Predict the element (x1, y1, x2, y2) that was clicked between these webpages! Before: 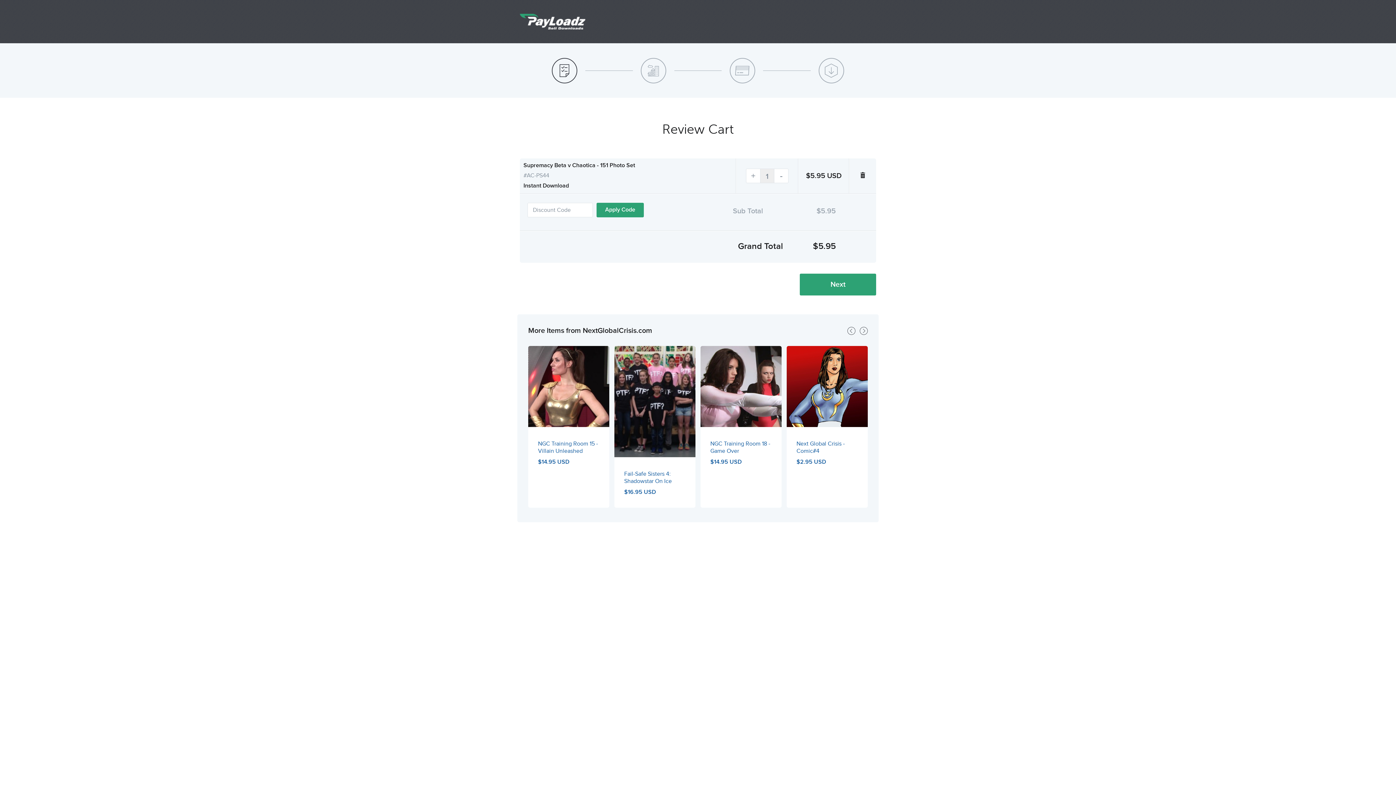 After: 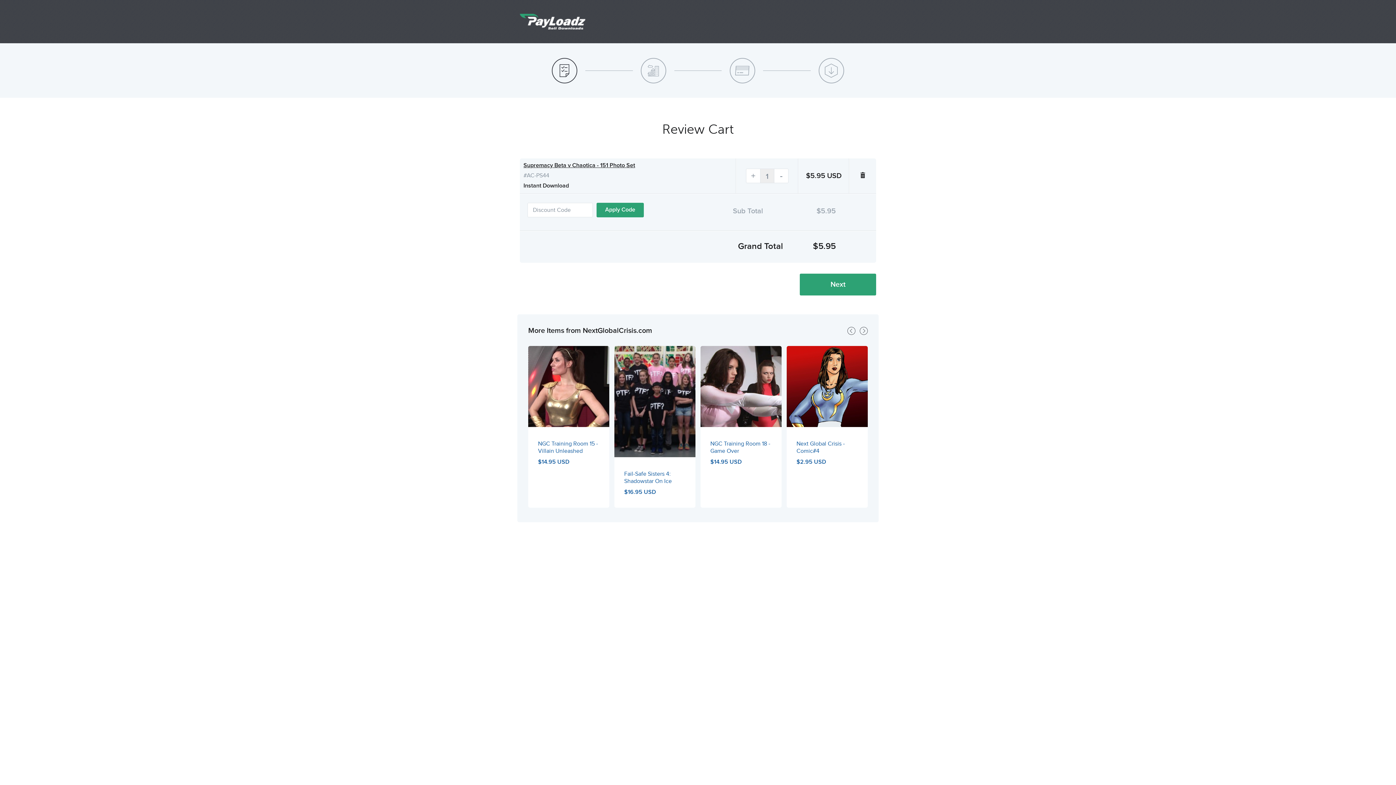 Action: label: Supremacy Beta v Chaotica - 151 Photo Set bbox: (523, 162, 635, 169)